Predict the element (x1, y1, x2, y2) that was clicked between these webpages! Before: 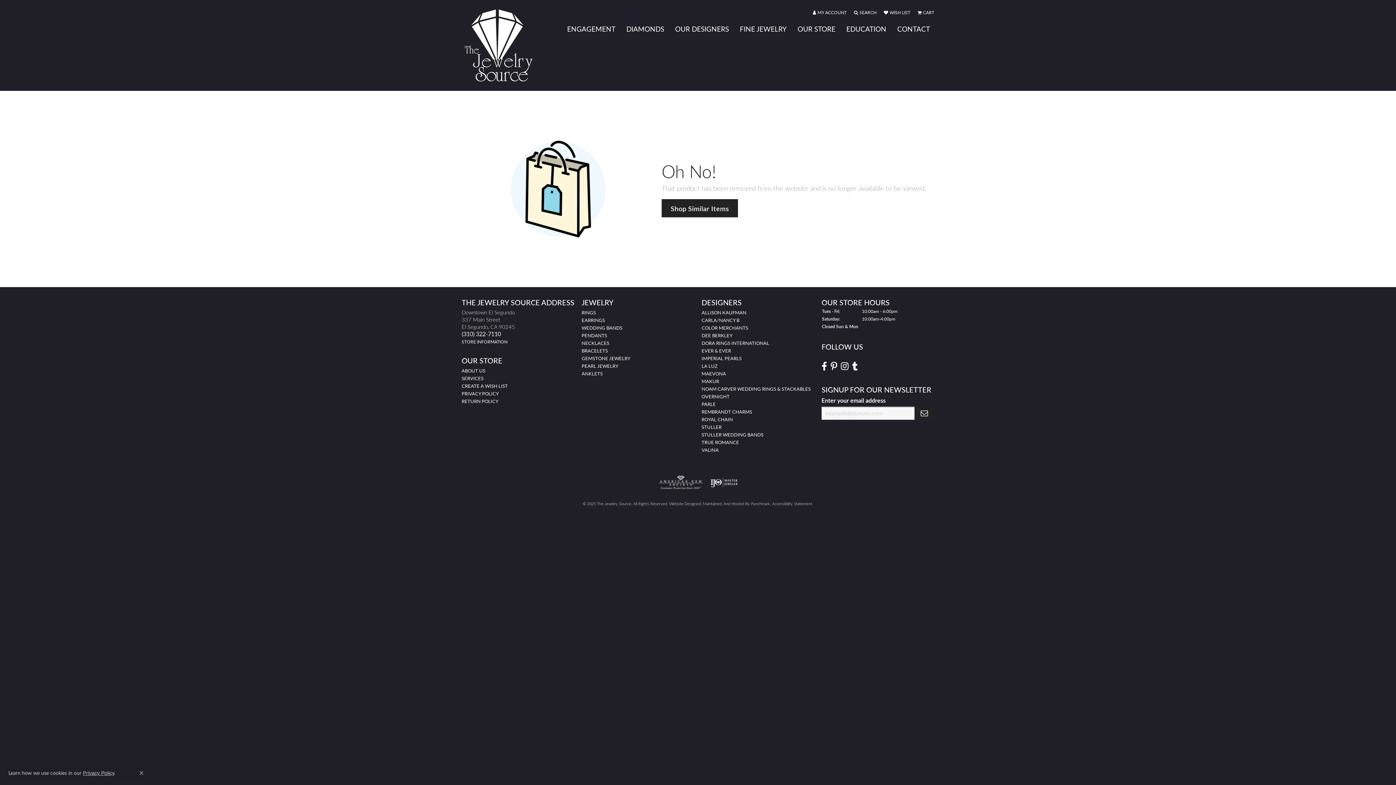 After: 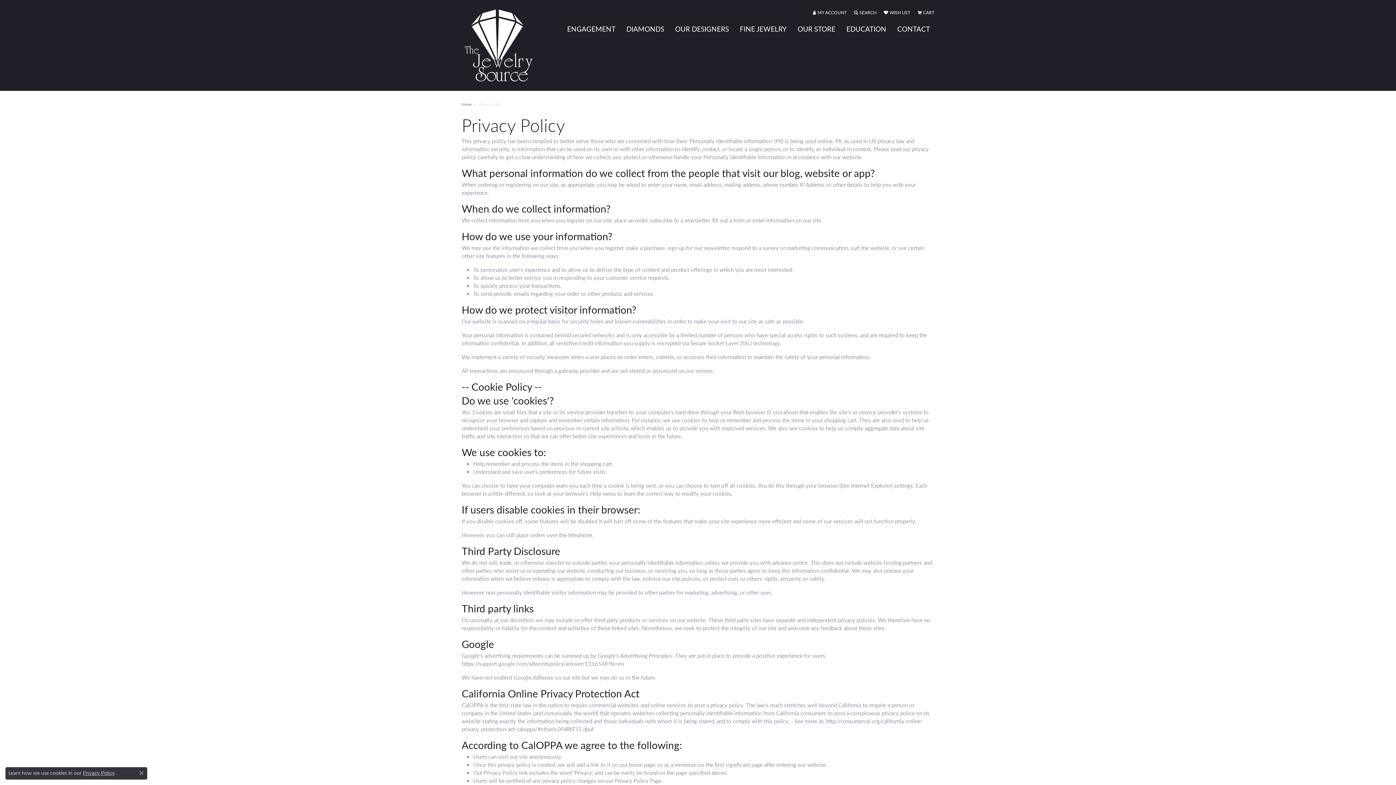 Action: label: Privacy Policy bbox: (82, 770, 114, 776)